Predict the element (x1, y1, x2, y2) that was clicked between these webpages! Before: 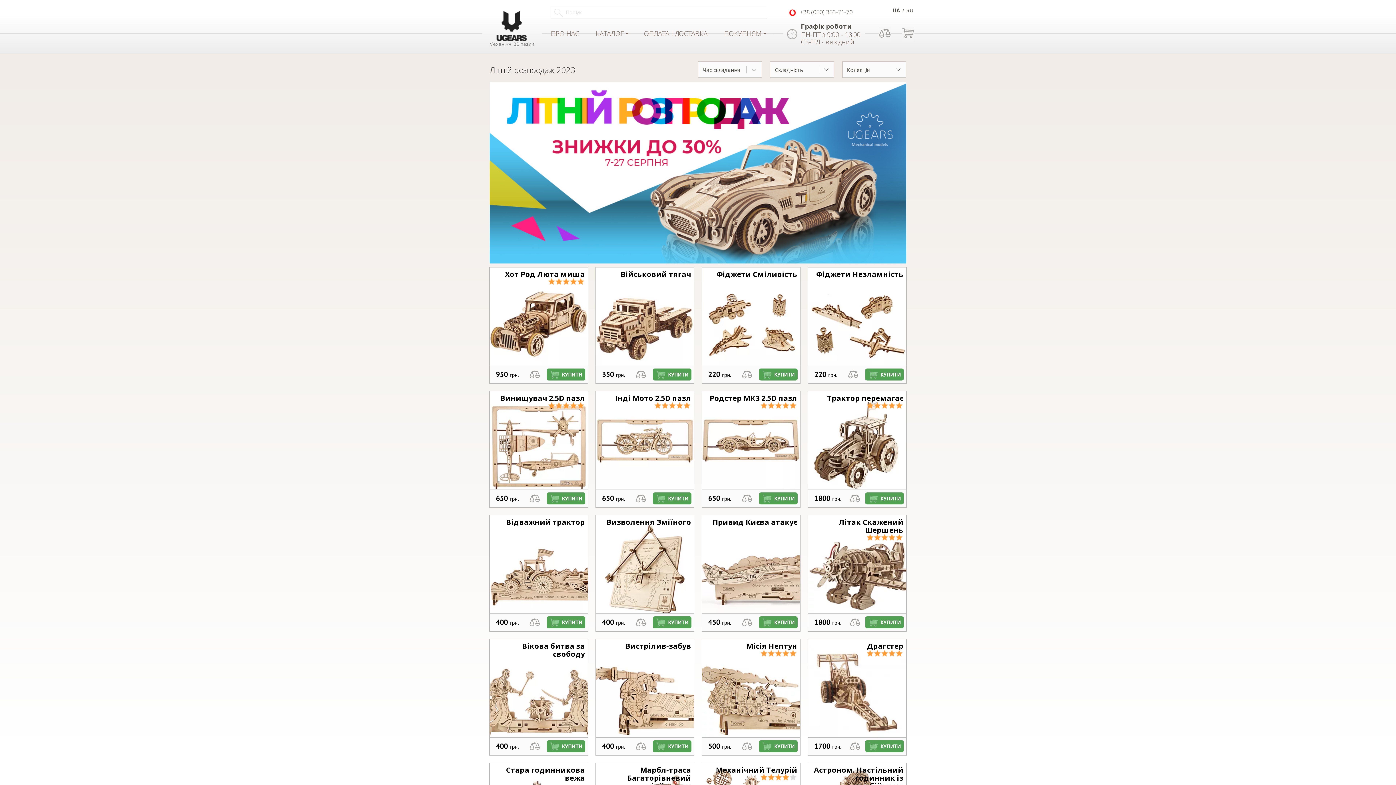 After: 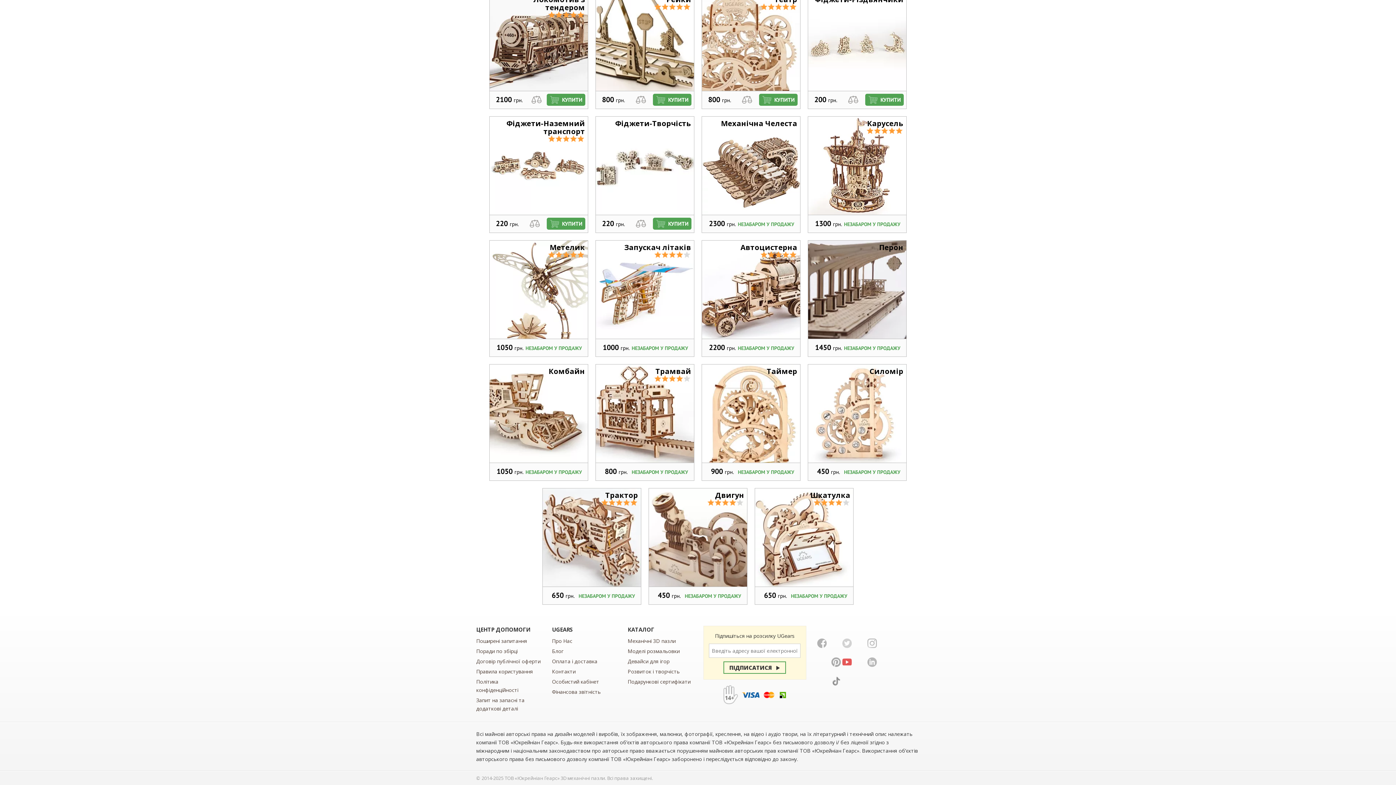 Action: bbox: (842, 550, 851, 559)